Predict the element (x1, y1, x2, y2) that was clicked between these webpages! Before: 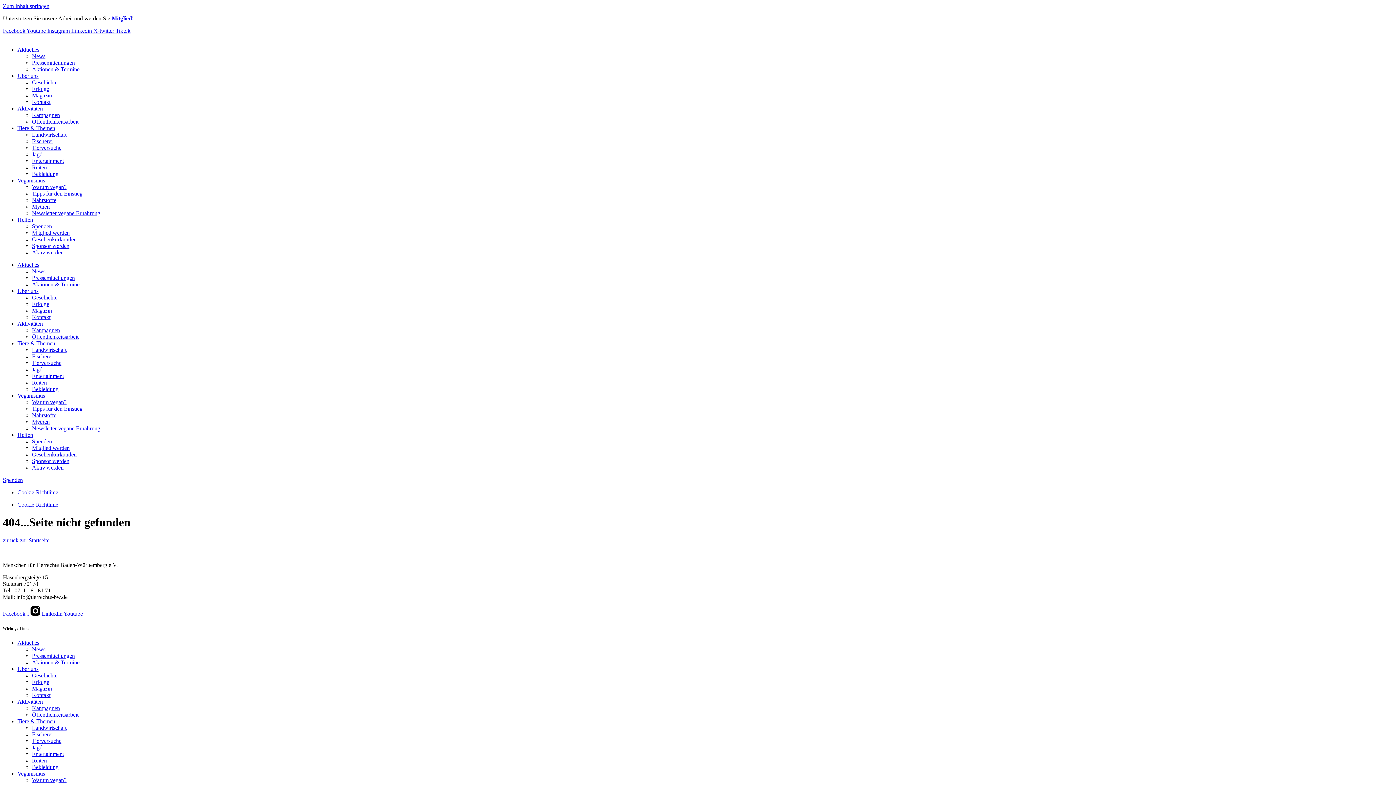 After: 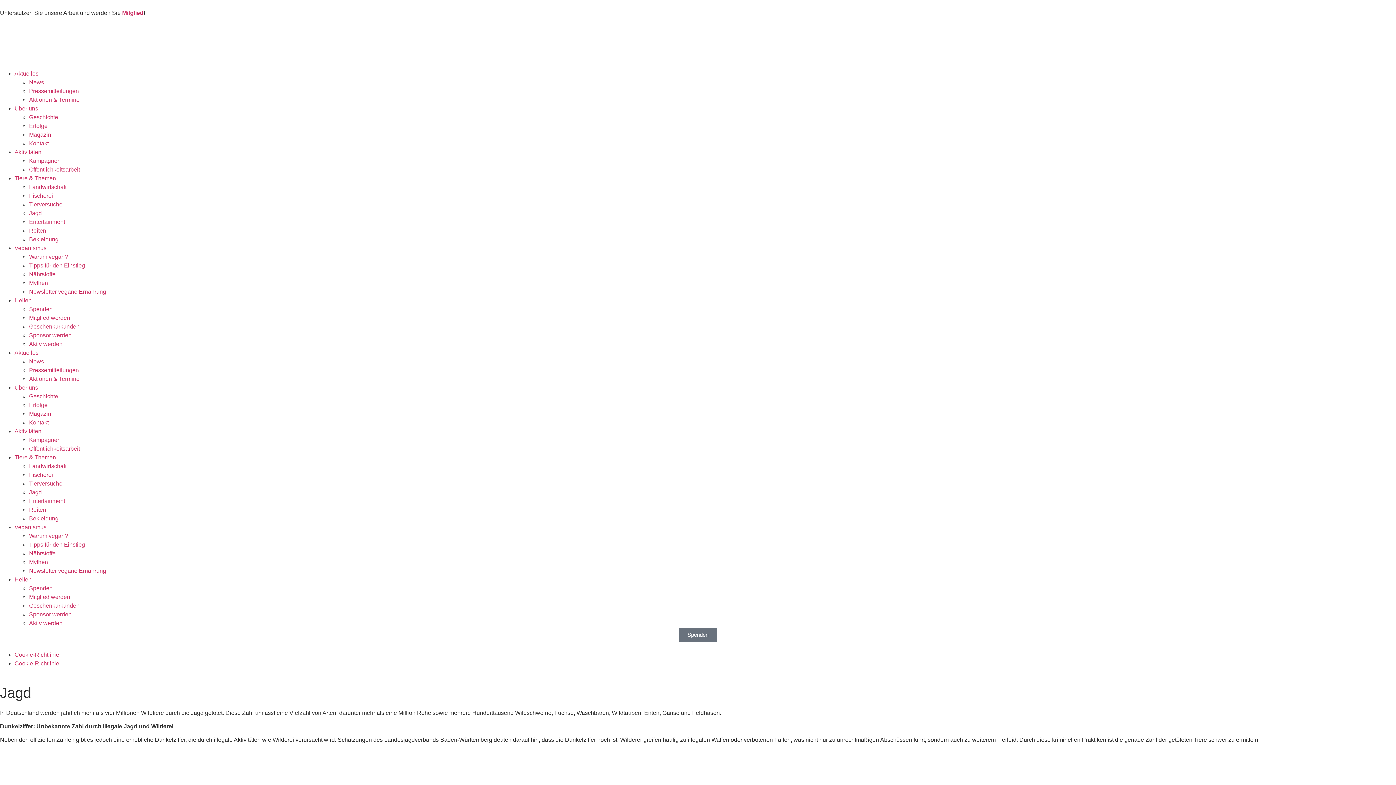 Action: label: Jagd bbox: (32, 151, 42, 157)